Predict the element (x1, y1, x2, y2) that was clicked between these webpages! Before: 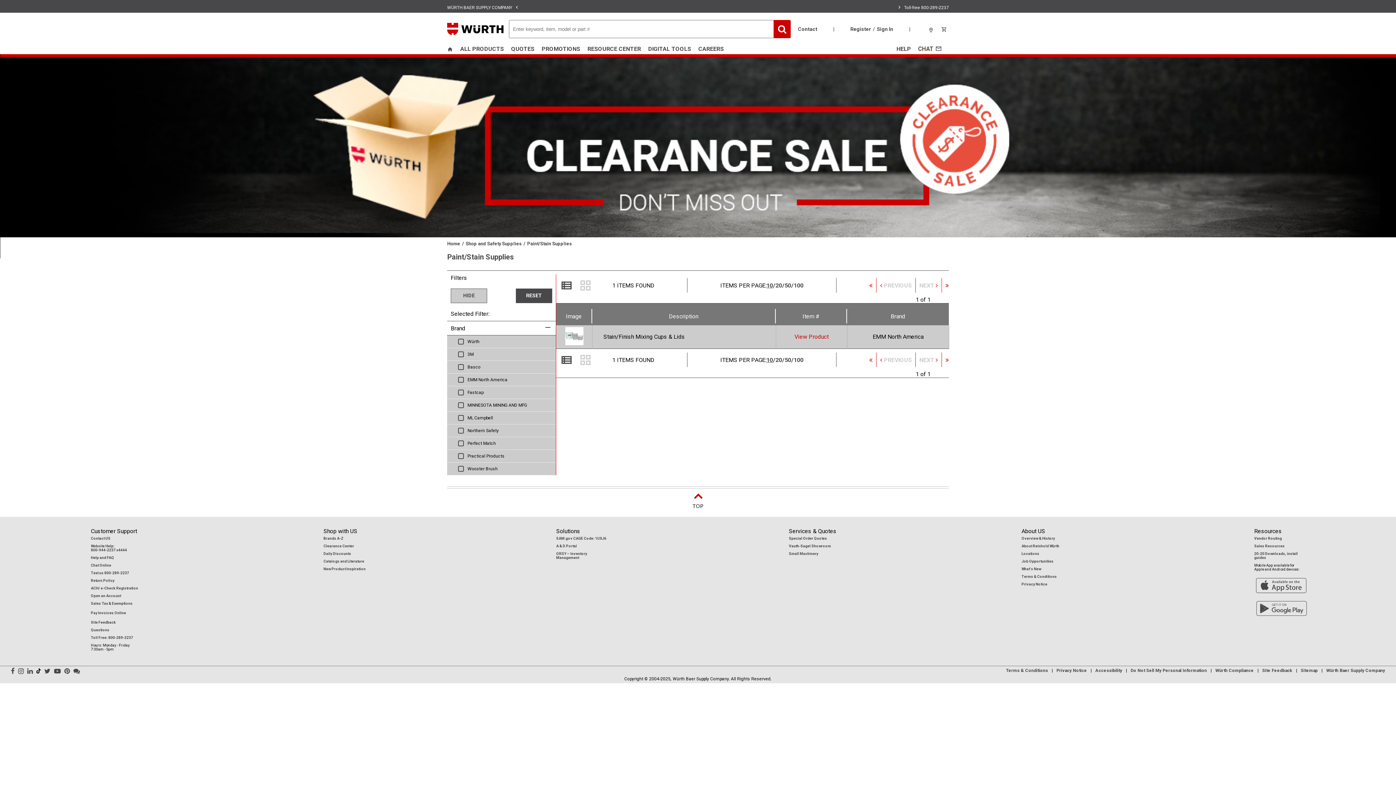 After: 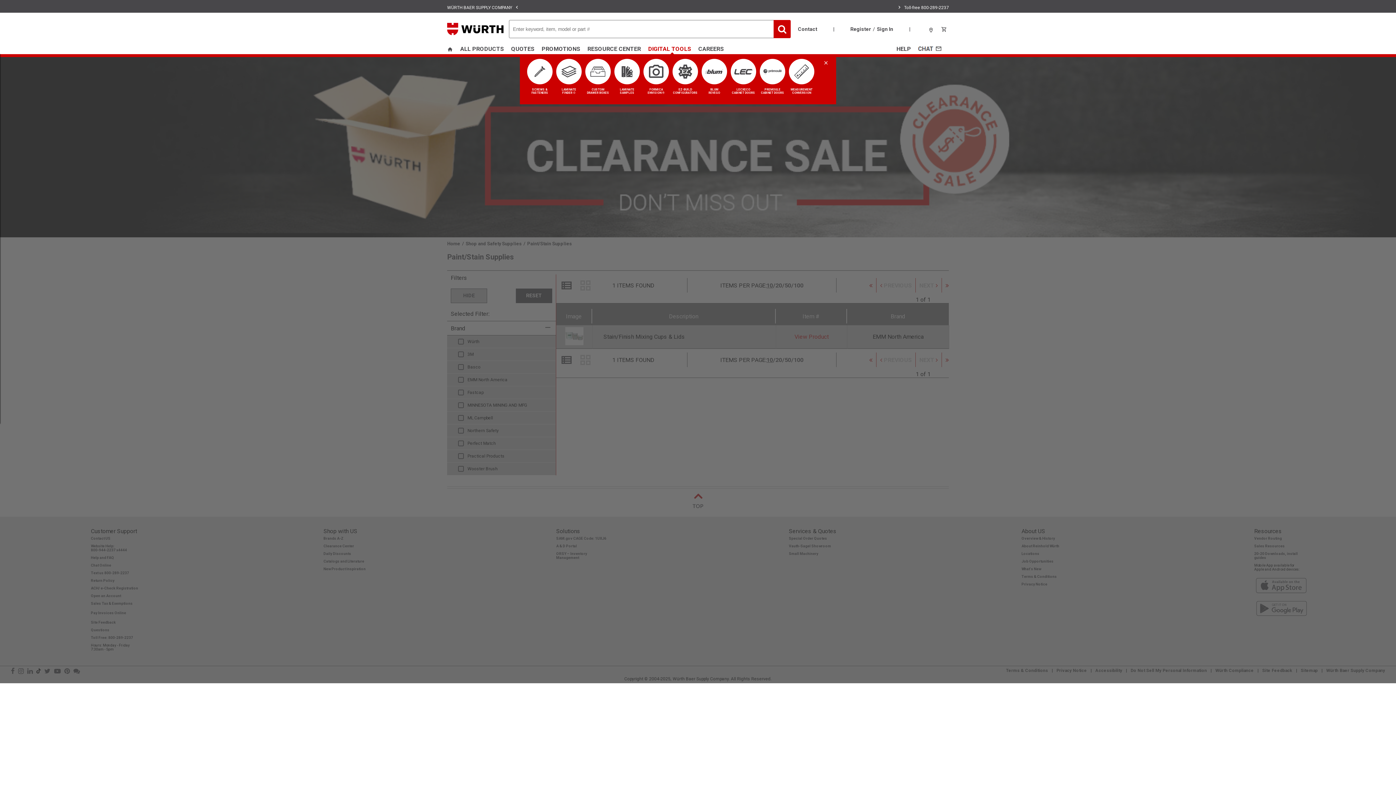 Action: bbox: (648, 45, 691, 52) label: DIGITAL TOOLS